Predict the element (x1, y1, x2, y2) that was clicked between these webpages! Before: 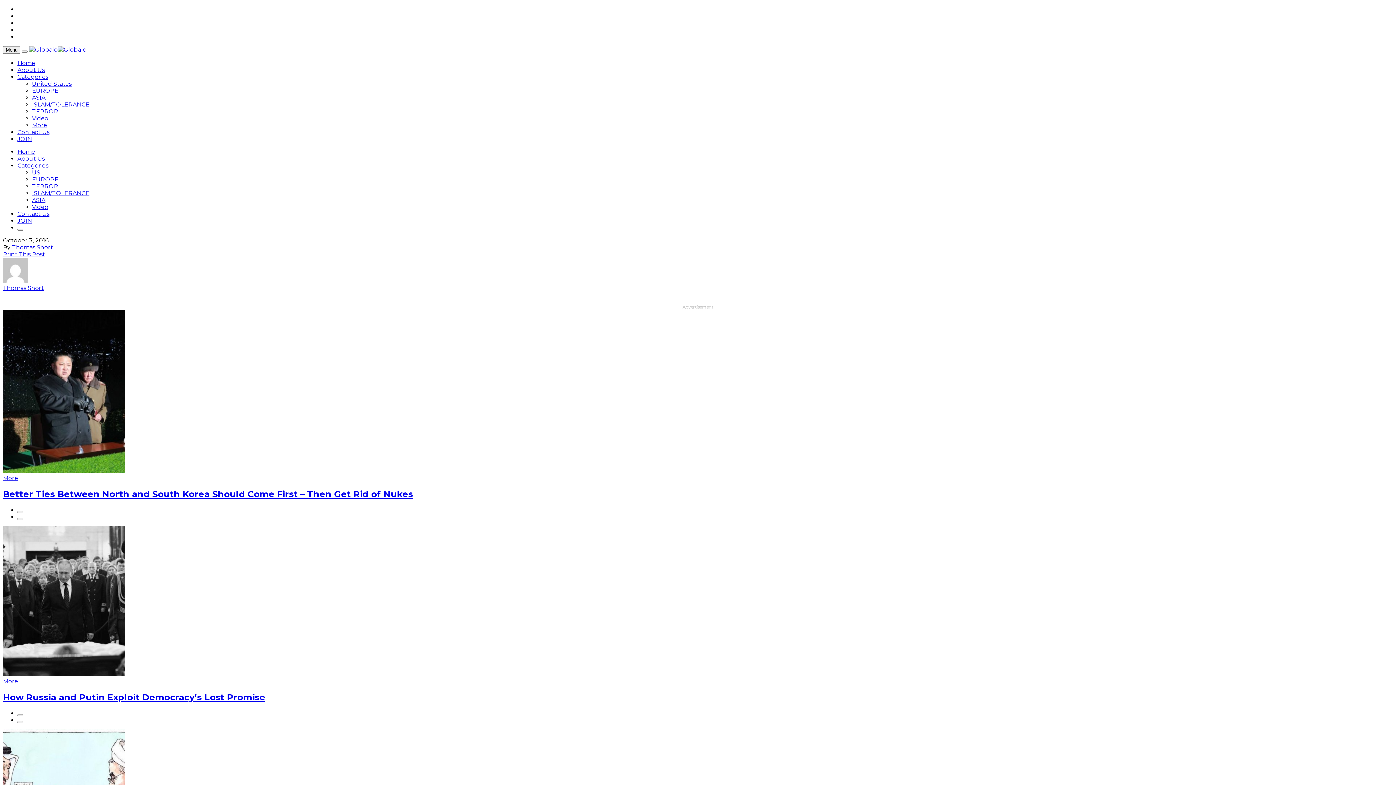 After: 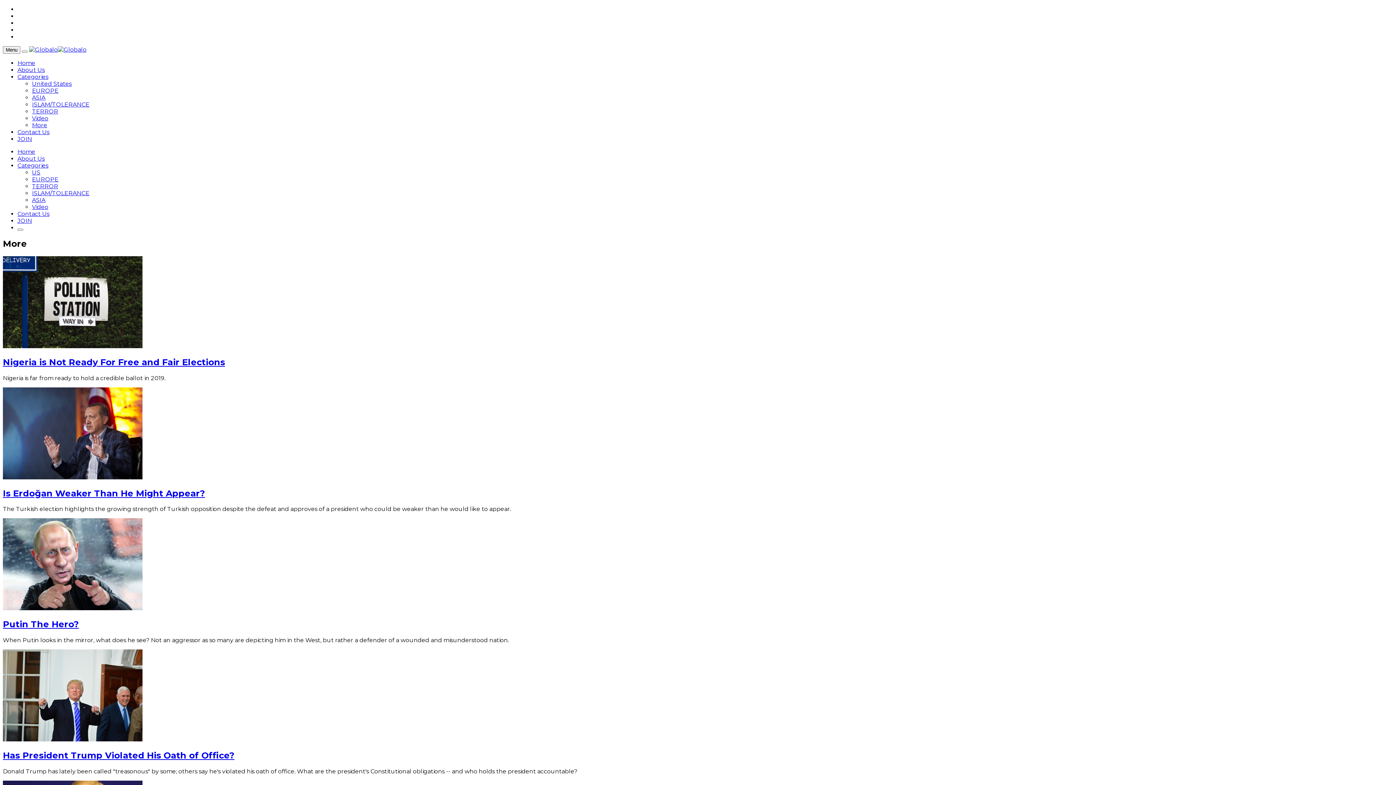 Action: label: More bbox: (2, 678, 18, 685)